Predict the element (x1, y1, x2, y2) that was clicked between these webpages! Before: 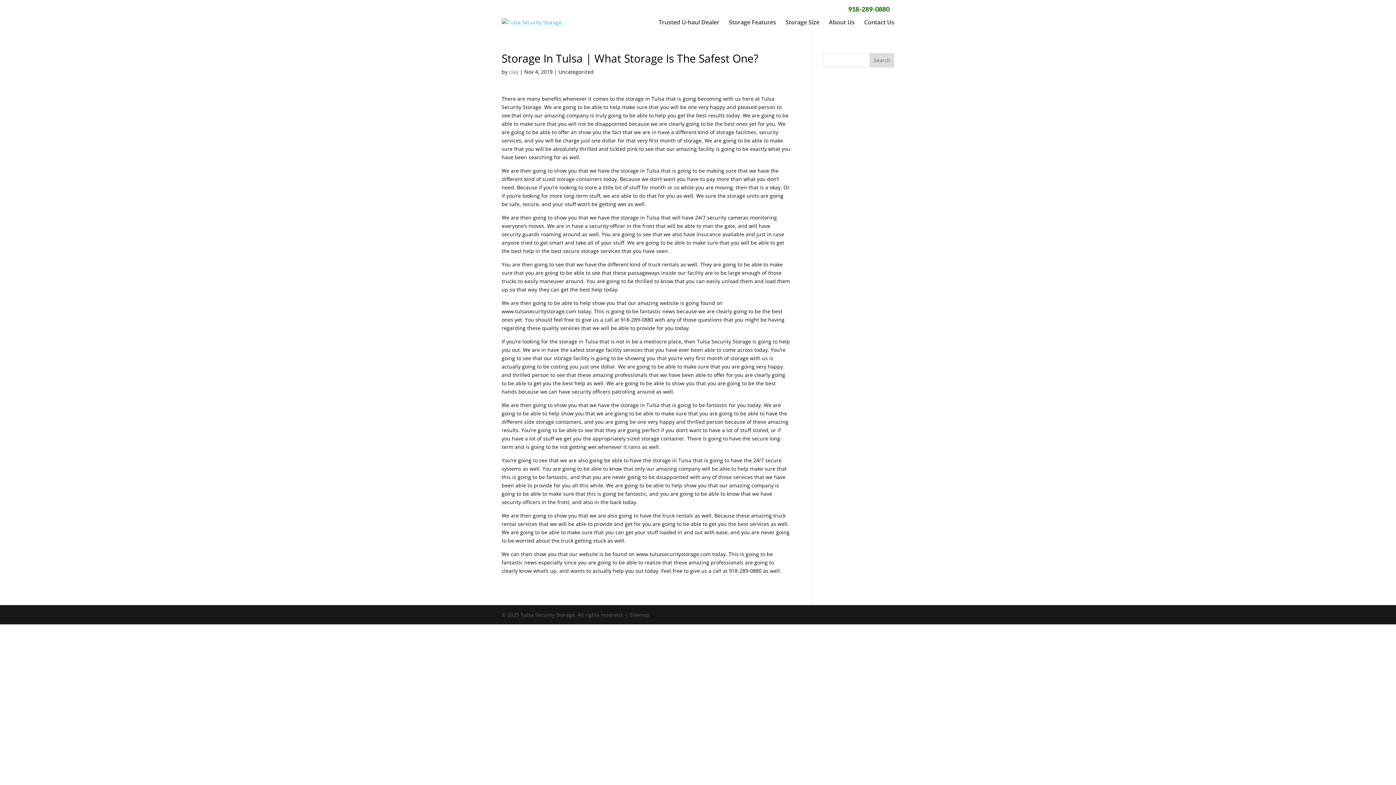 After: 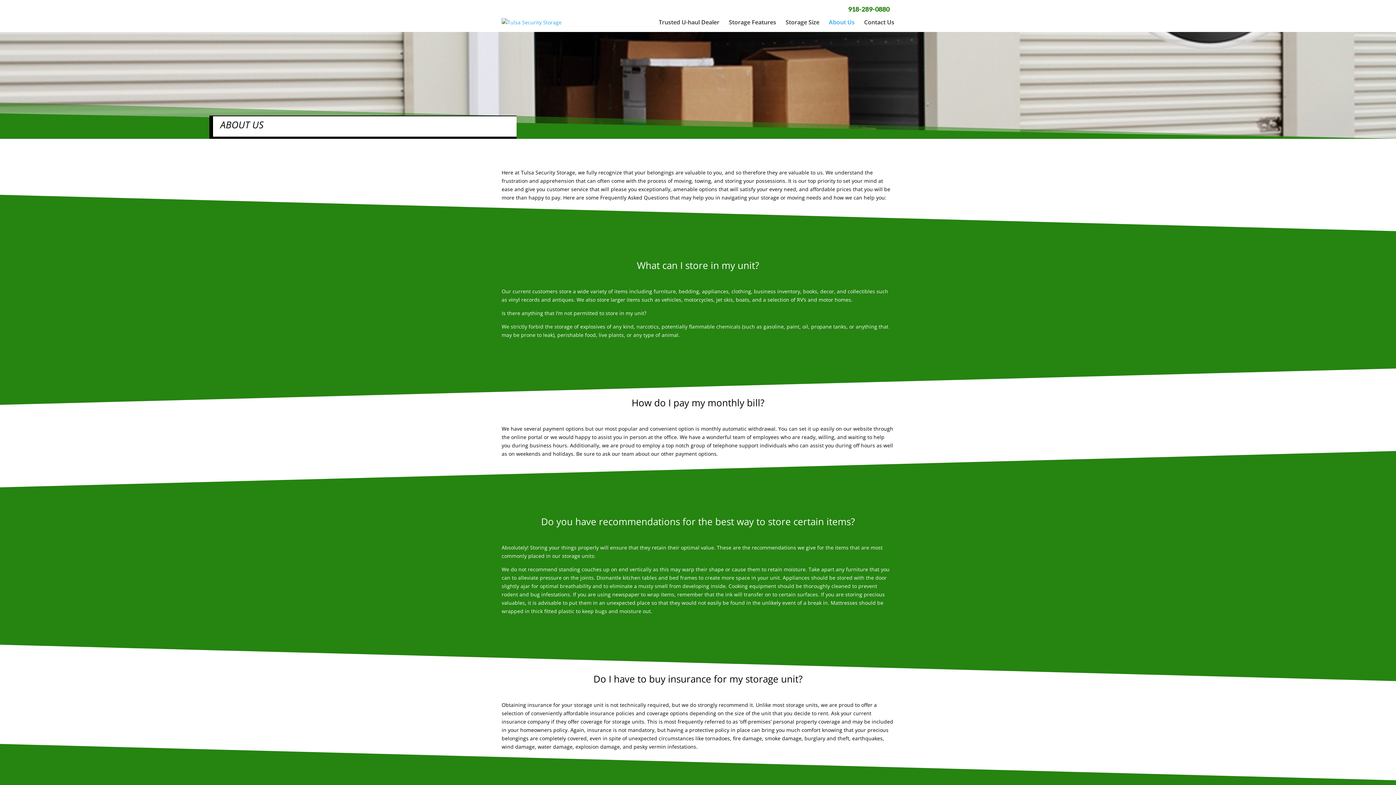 Action: label: About Us bbox: (829, 19, 854, 24)